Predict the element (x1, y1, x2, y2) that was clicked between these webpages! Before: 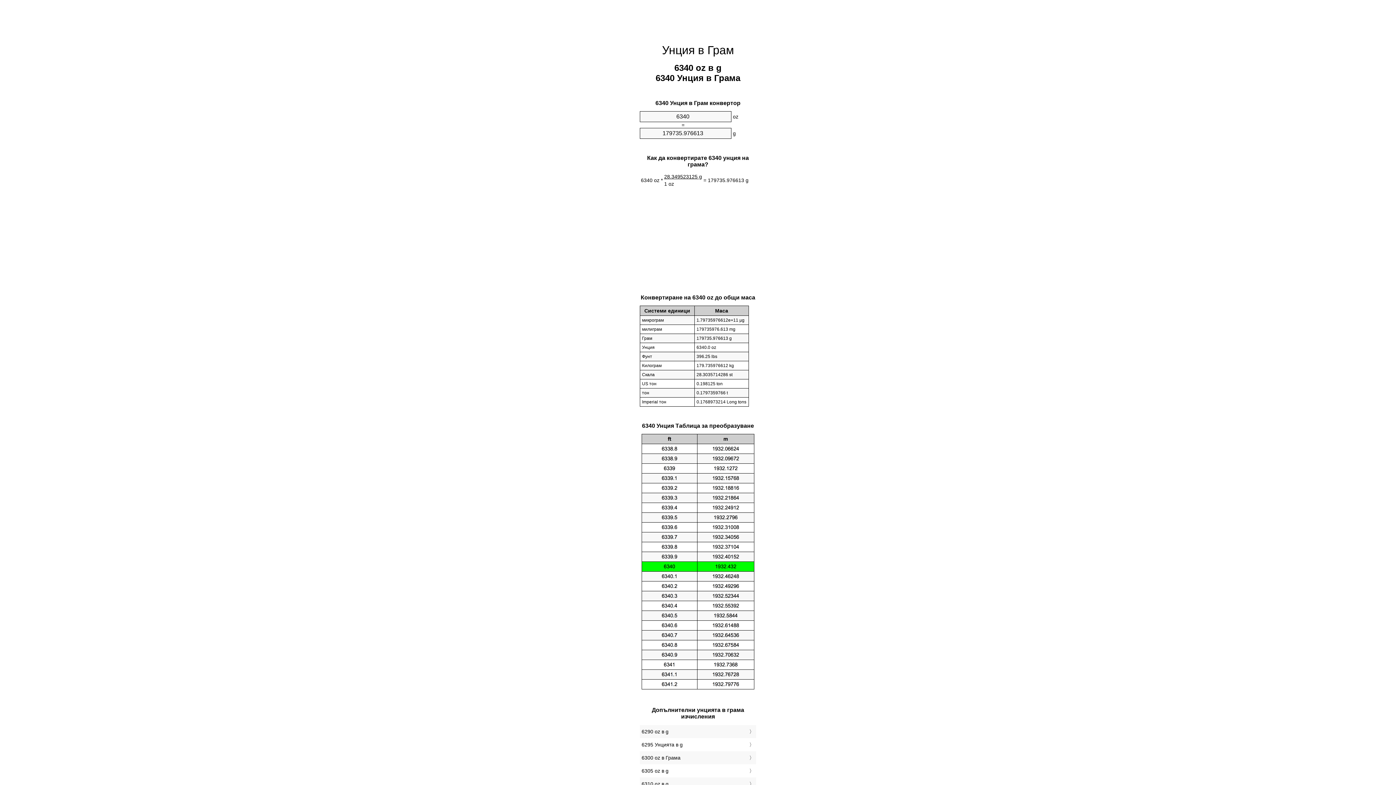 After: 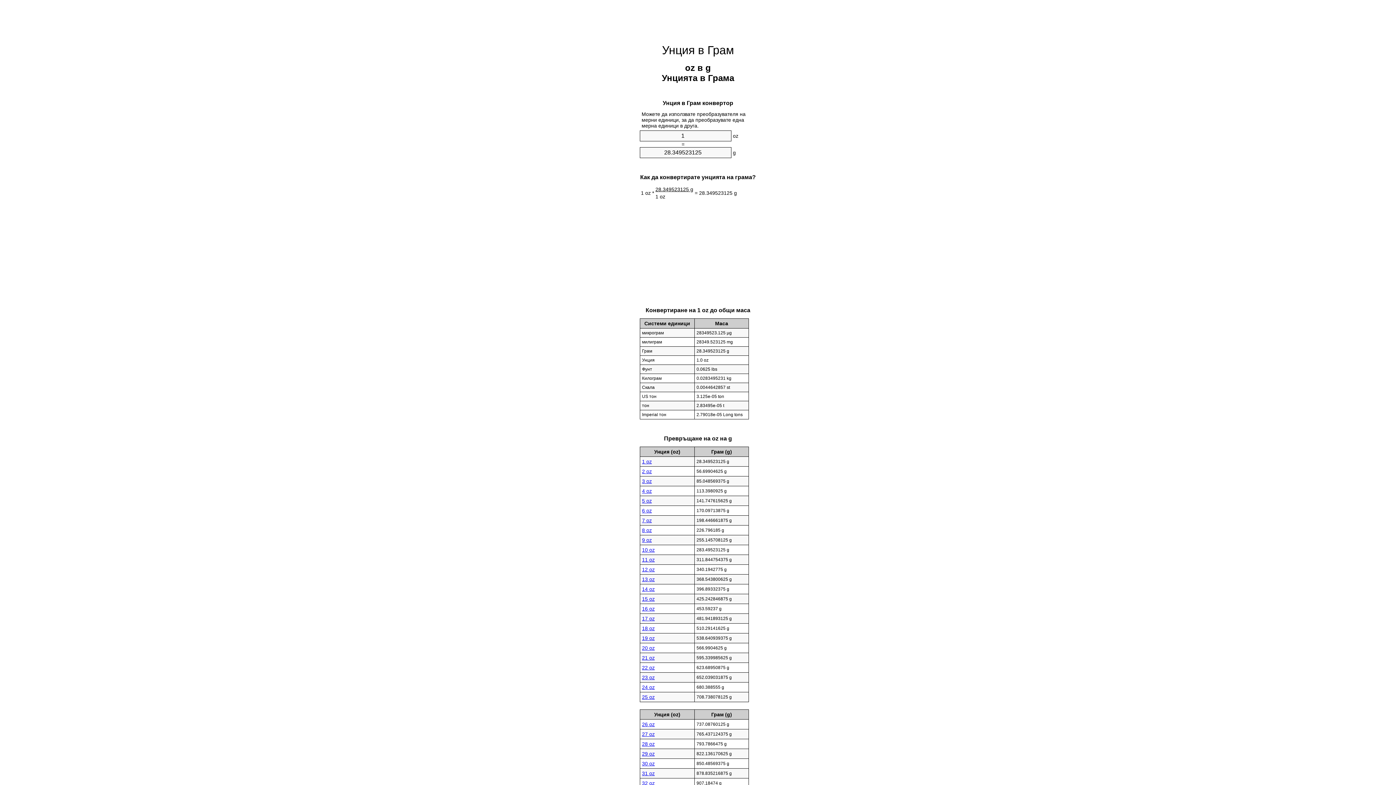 Action: label: Унция в Грам bbox: (662, 43, 734, 56)